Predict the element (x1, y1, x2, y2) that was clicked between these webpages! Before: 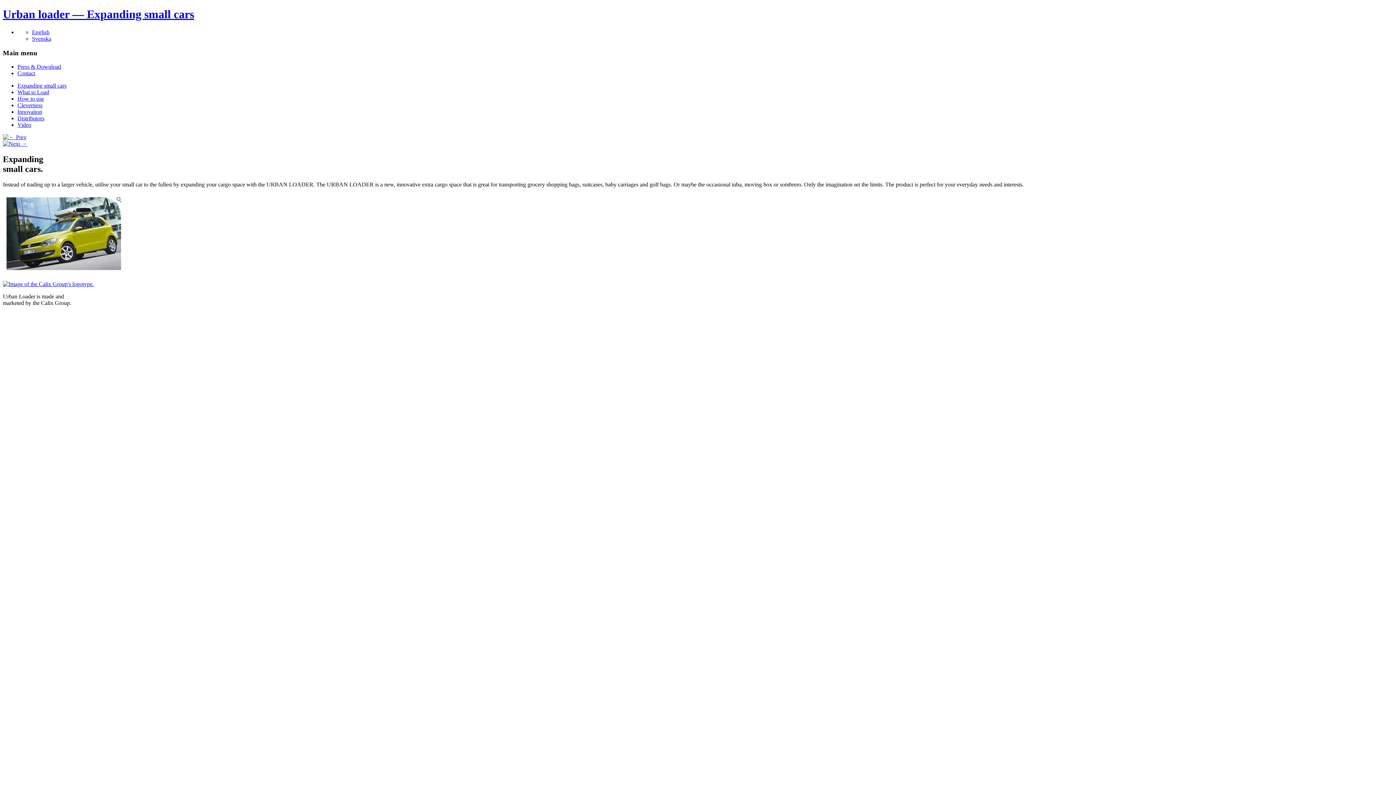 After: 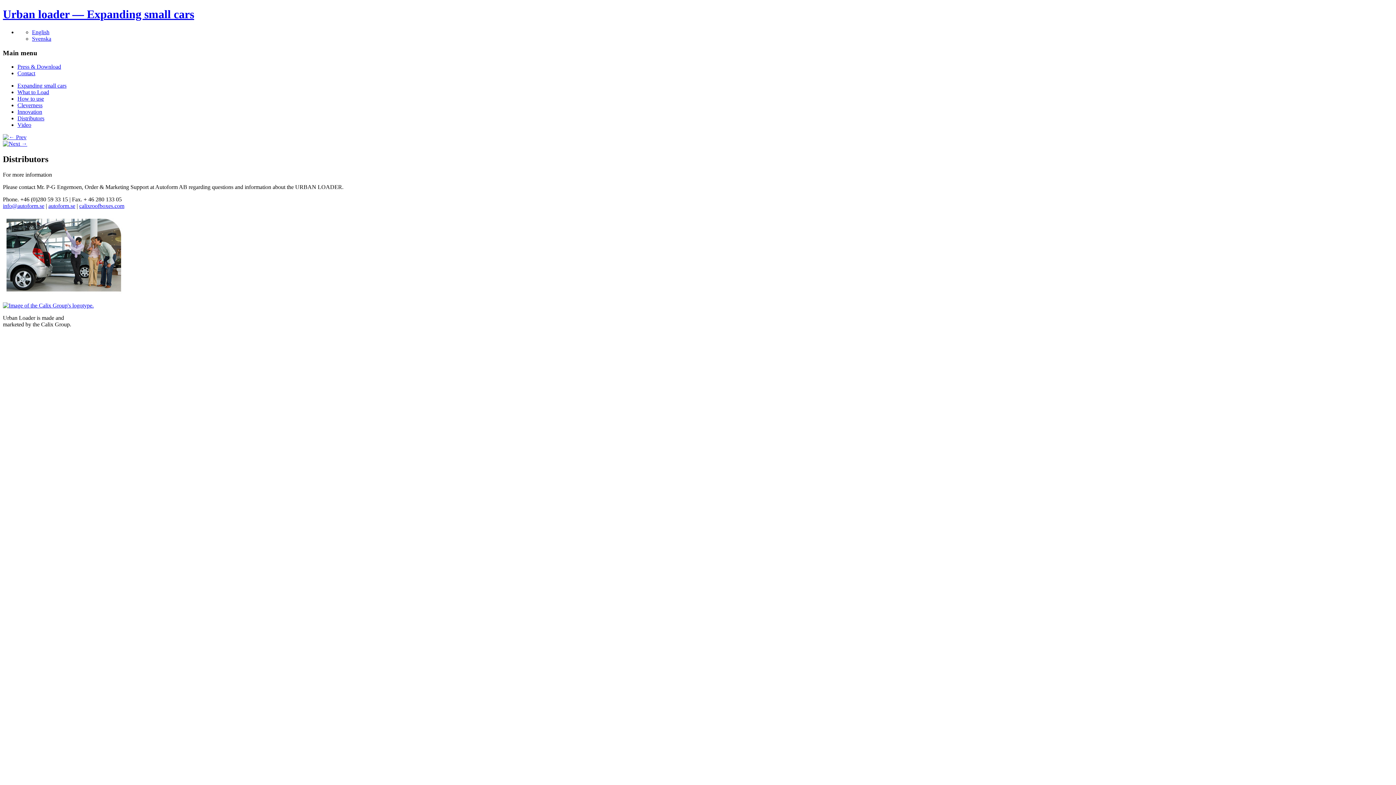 Action: label: Distributors bbox: (17, 115, 44, 121)